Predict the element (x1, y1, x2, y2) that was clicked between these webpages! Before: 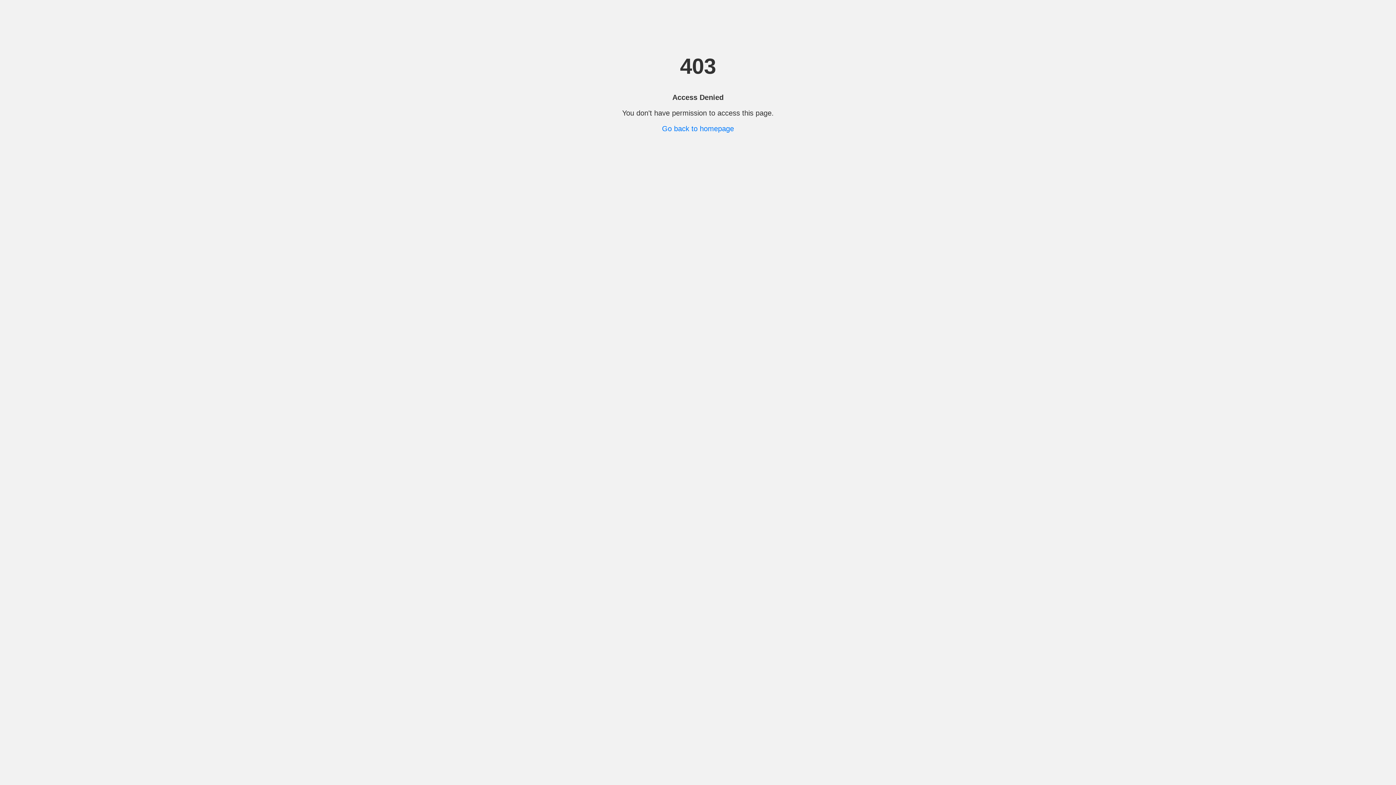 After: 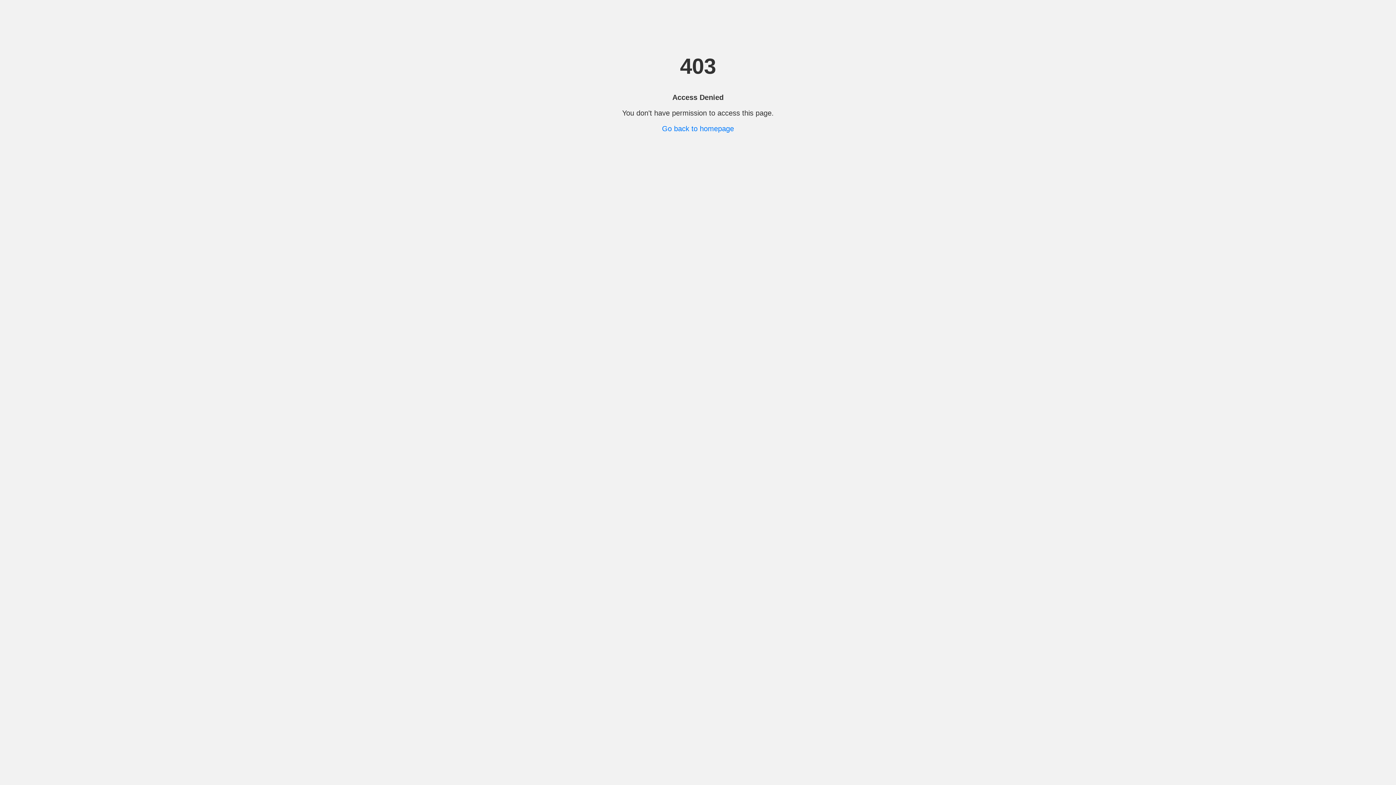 Action: label: Go back to homepage bbox: (662, 124, 734, 132)